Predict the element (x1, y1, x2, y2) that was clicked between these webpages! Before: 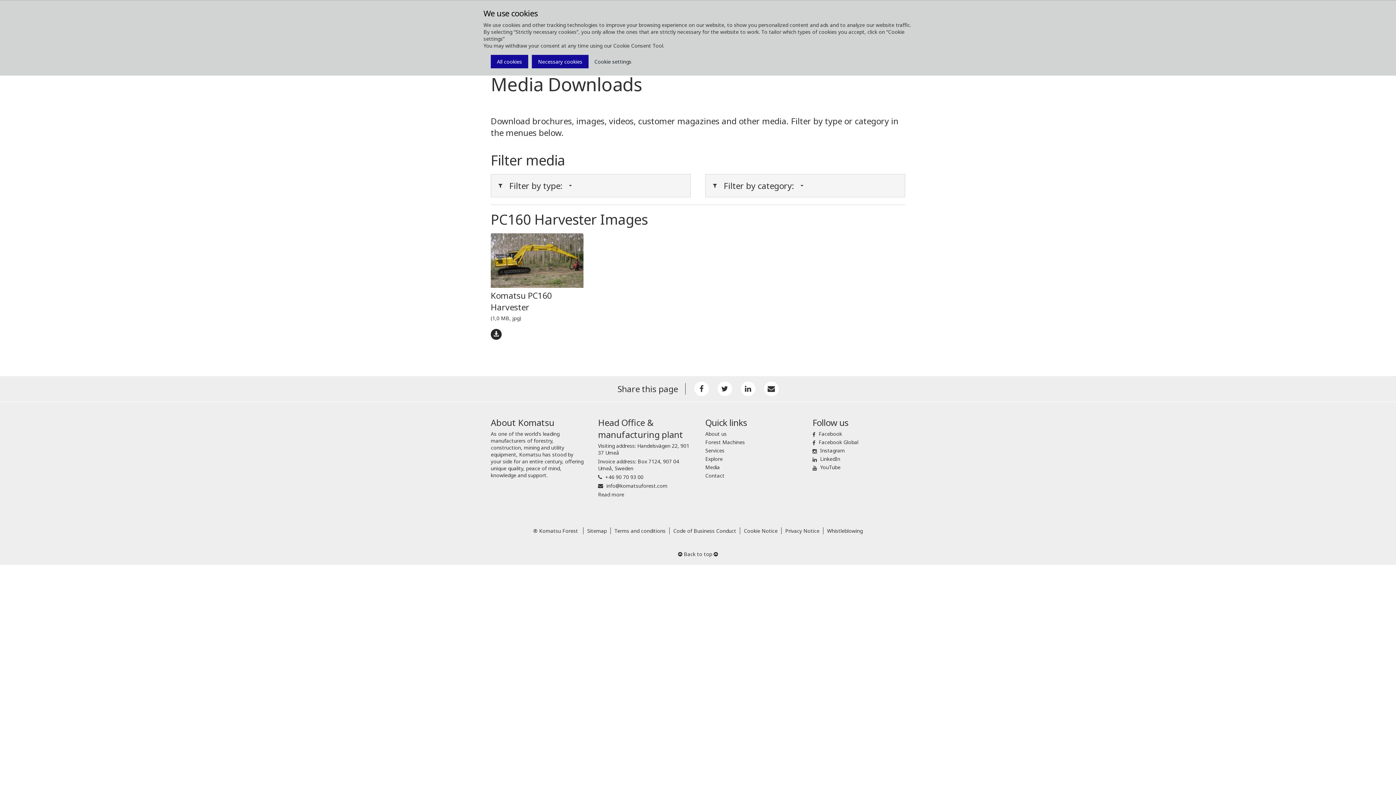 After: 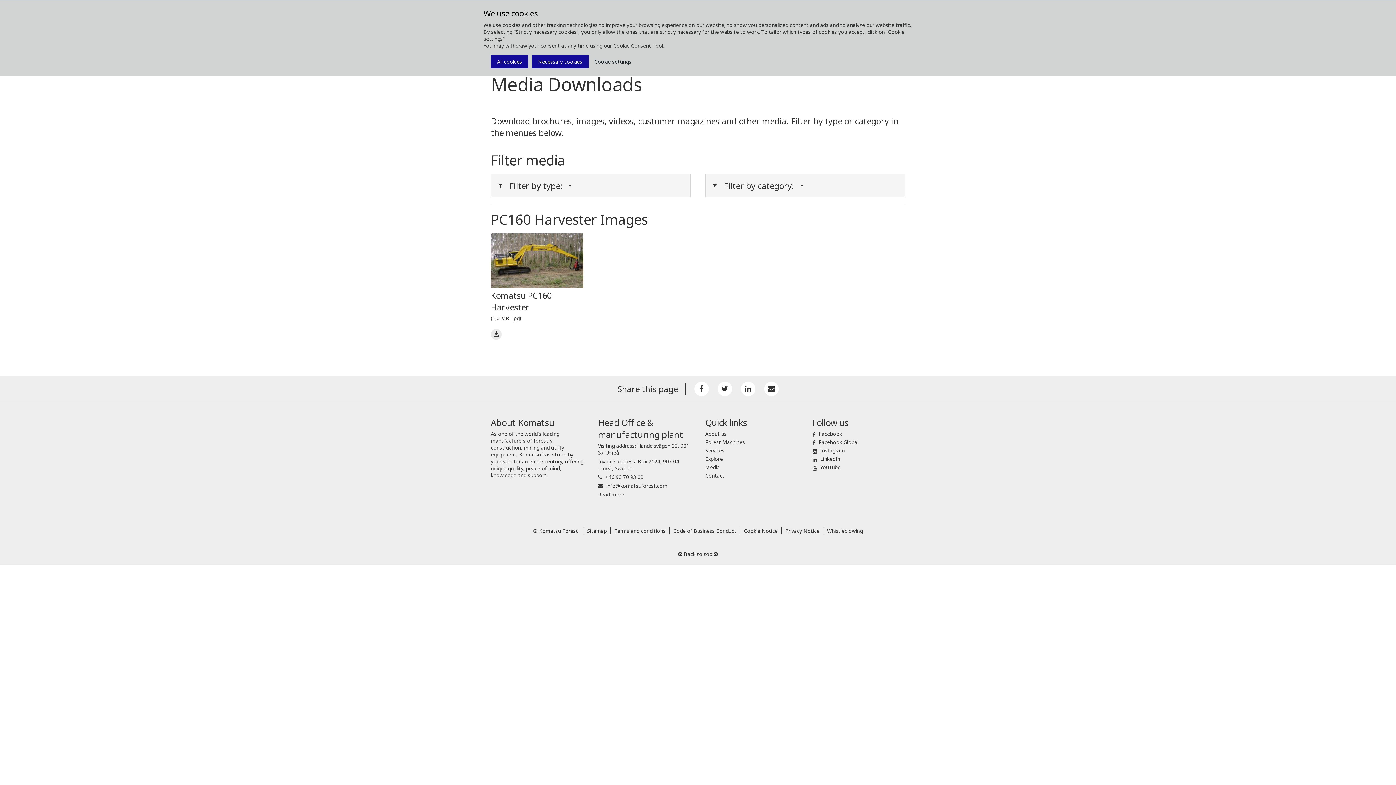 Action: bbox: (490, 329, 501, 340)